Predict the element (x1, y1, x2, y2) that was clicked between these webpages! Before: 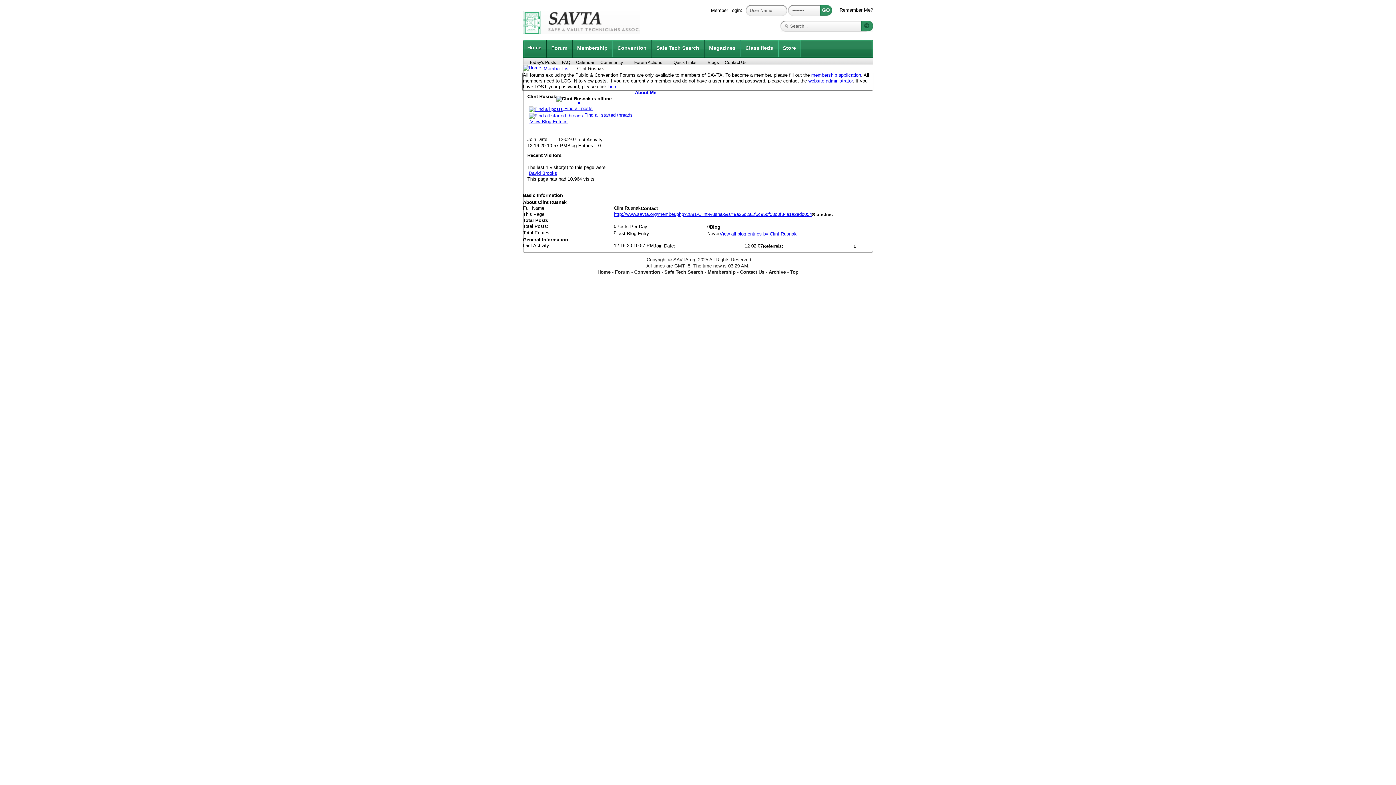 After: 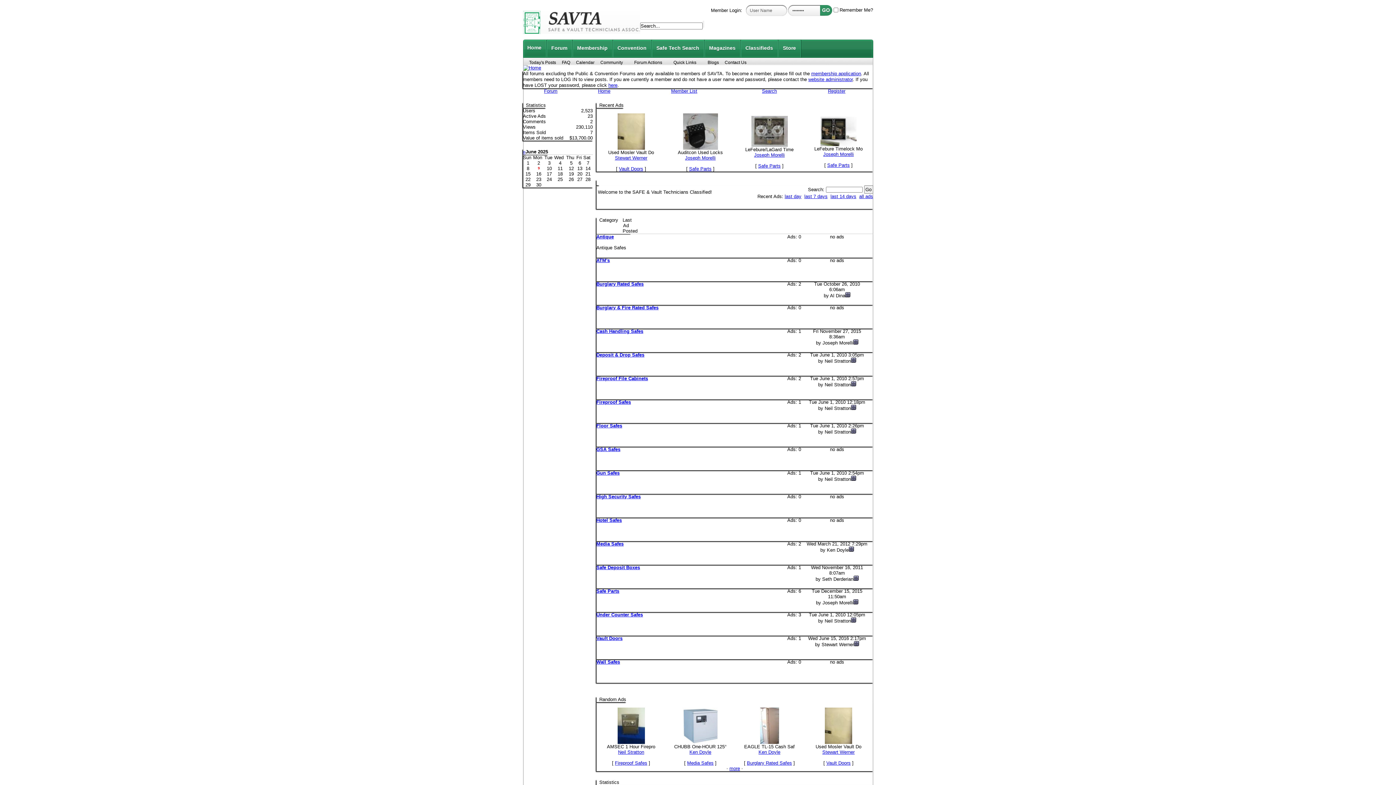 Action: bbox: (740, 40, 778, 57) label: Classifieds